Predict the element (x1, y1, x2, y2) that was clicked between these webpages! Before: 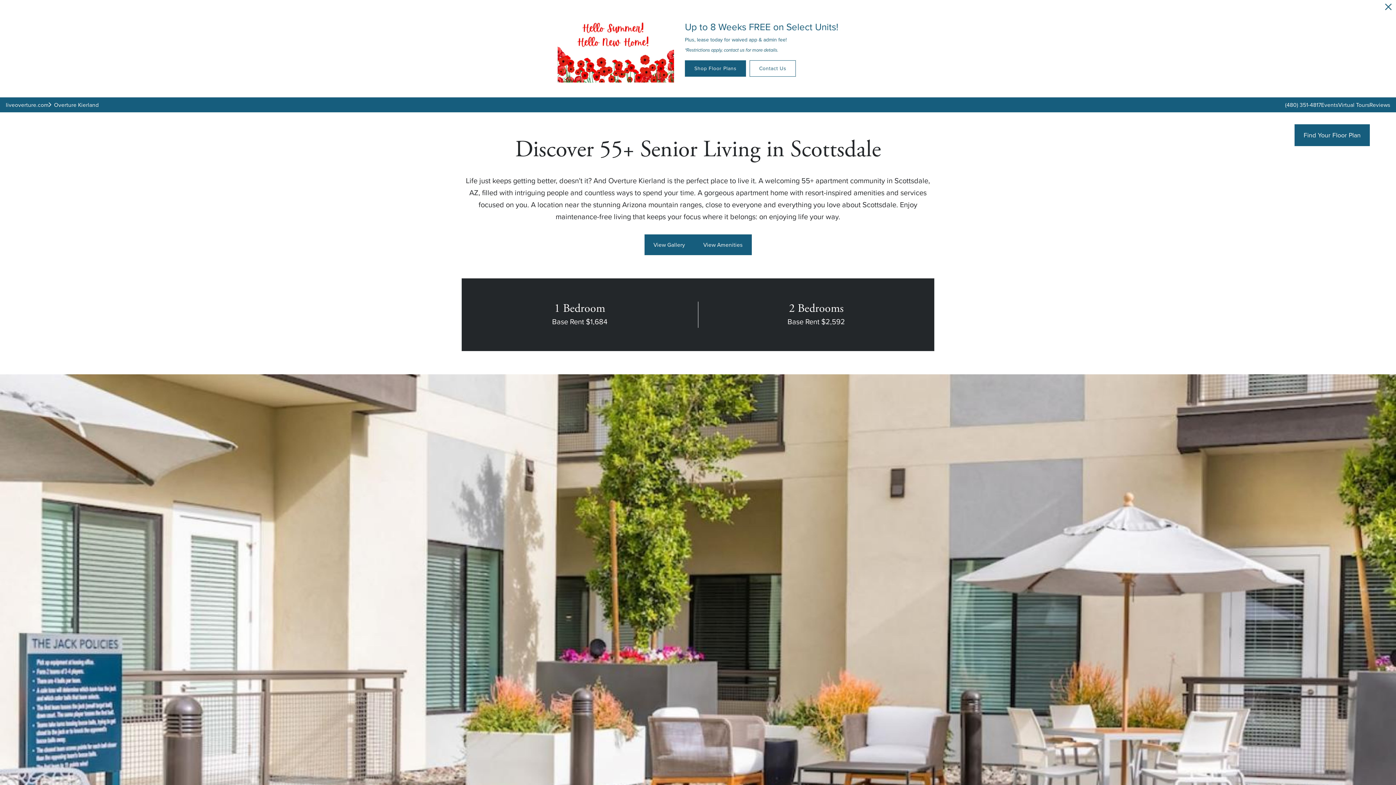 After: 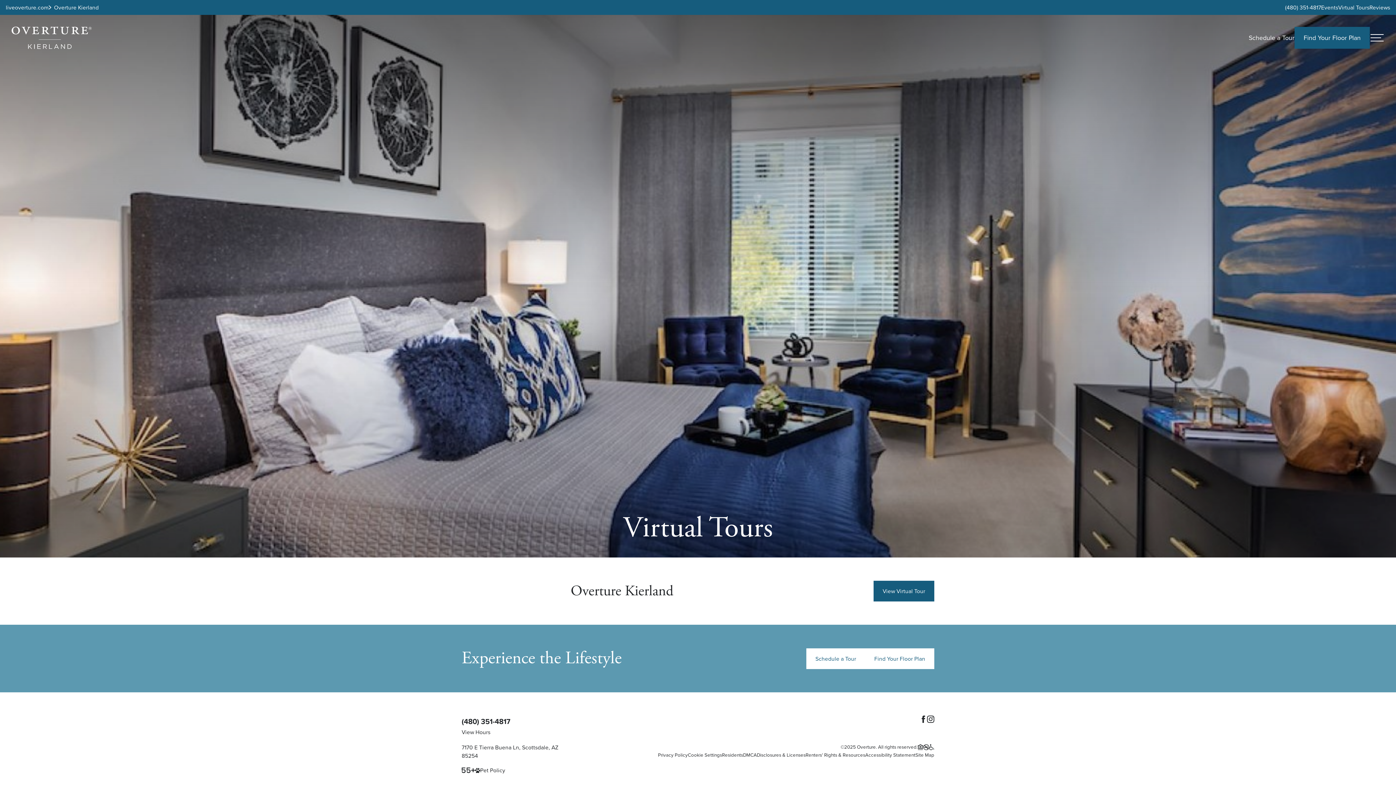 Action: bbox: (1338, 100, 1369, 109) label: Virtual Tours